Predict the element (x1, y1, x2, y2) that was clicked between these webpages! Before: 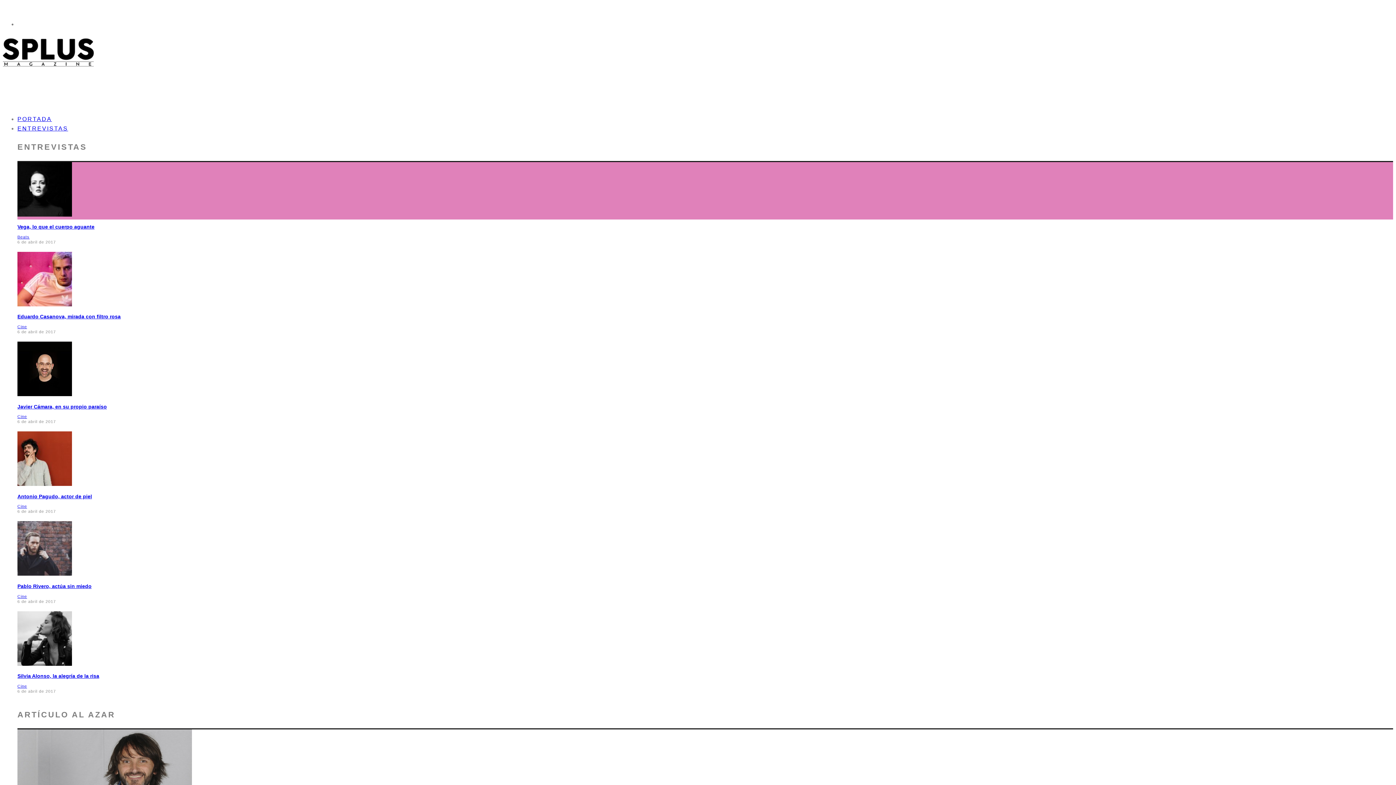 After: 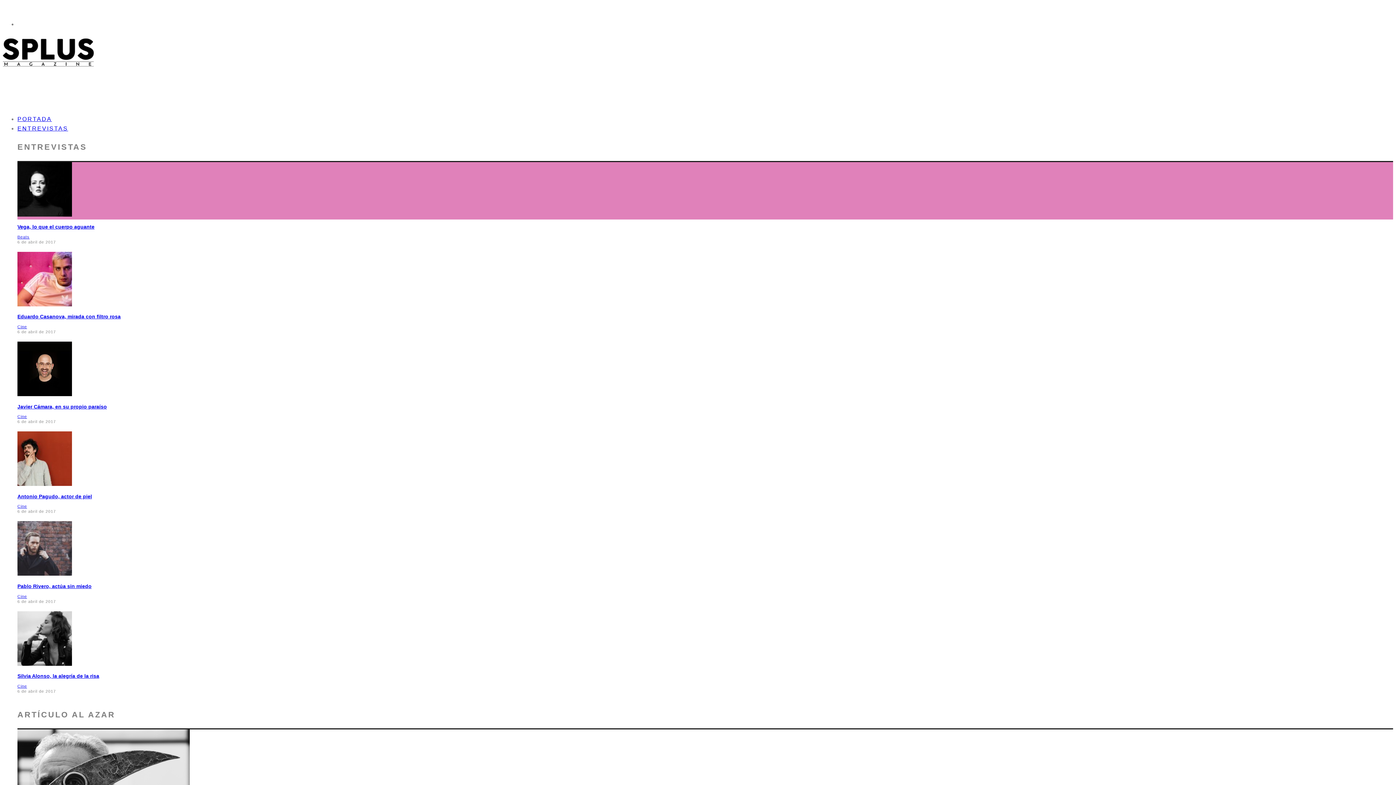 Action: bbox: (17, 583, 91, 589) label: Pablo Rivero, actúa sin miedo